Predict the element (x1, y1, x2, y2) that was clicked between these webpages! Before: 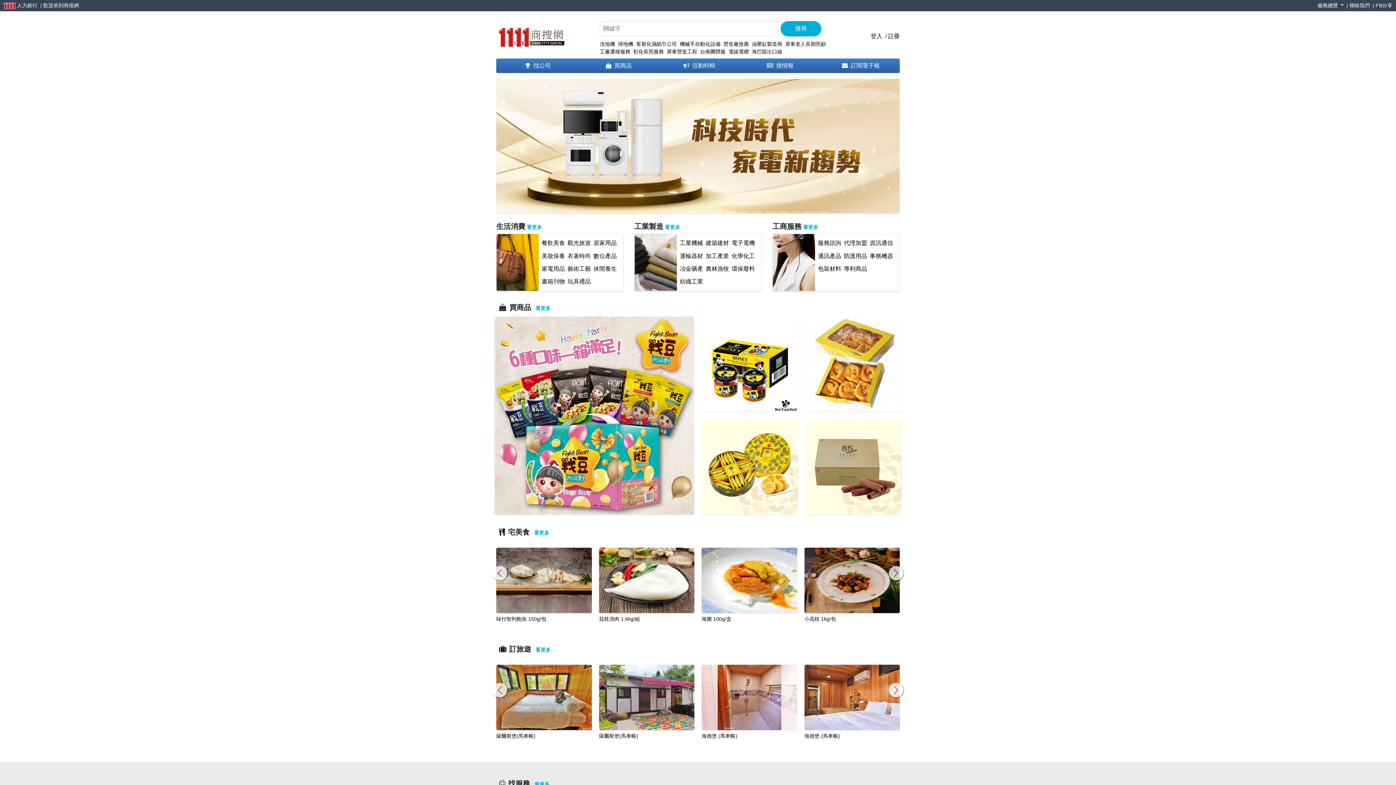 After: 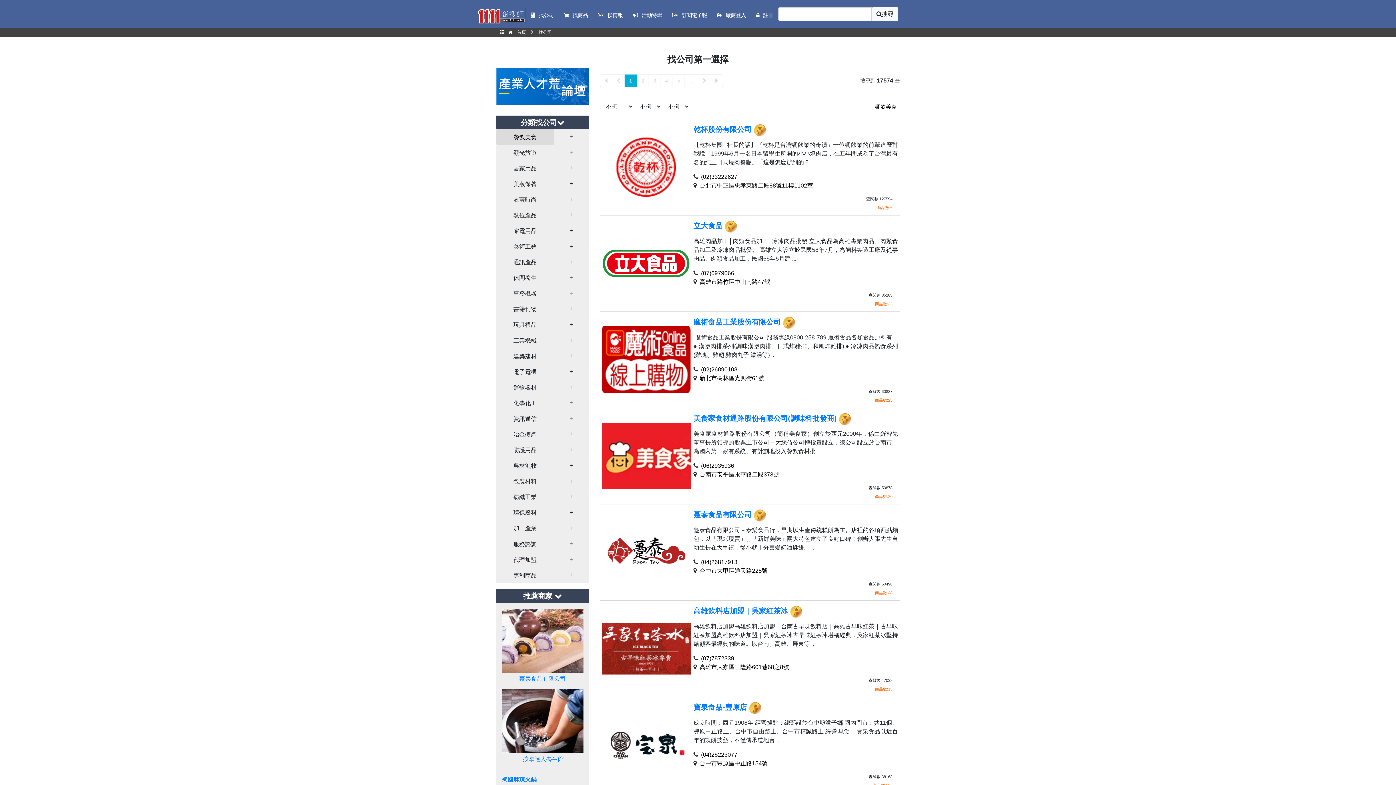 Action: label: 餐飲美食 bbox: (541, 240, 565, 246)